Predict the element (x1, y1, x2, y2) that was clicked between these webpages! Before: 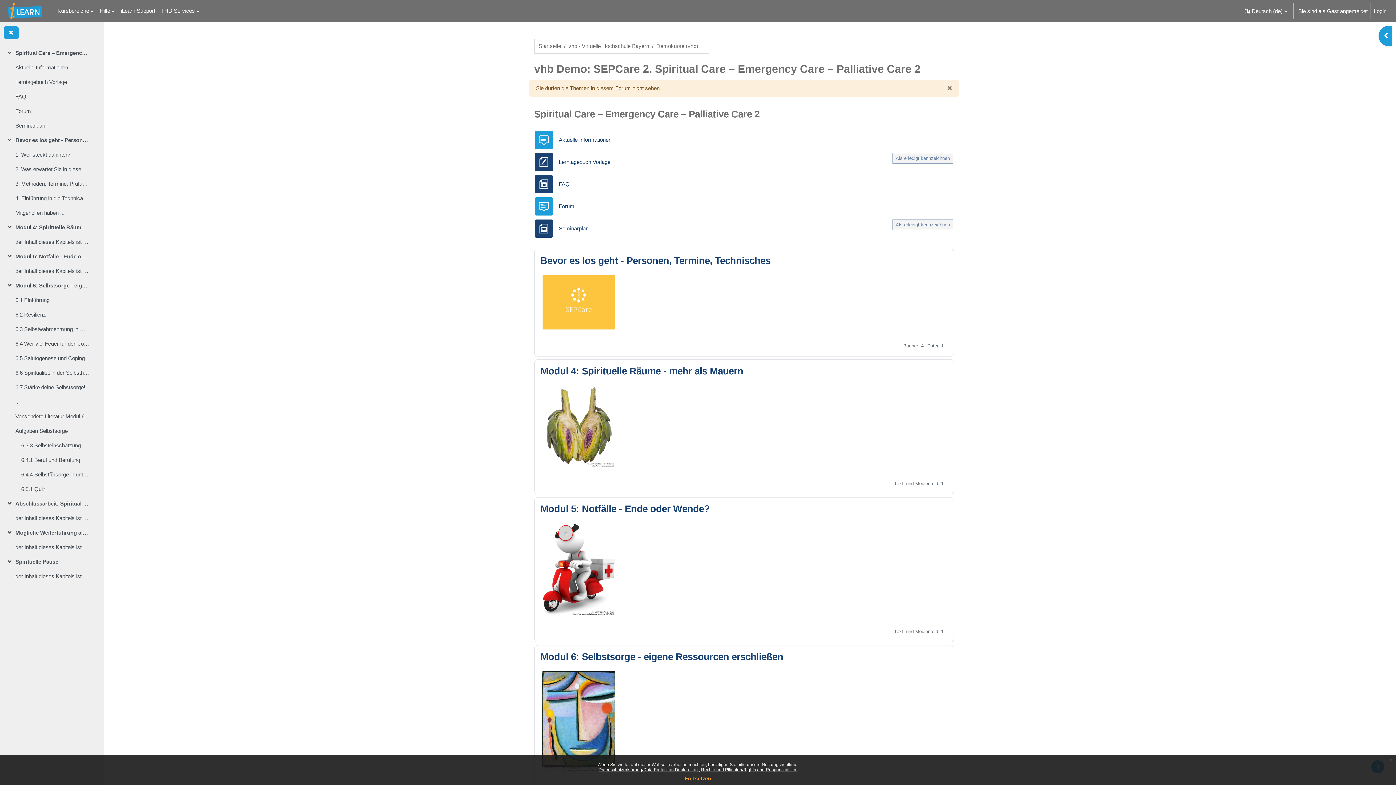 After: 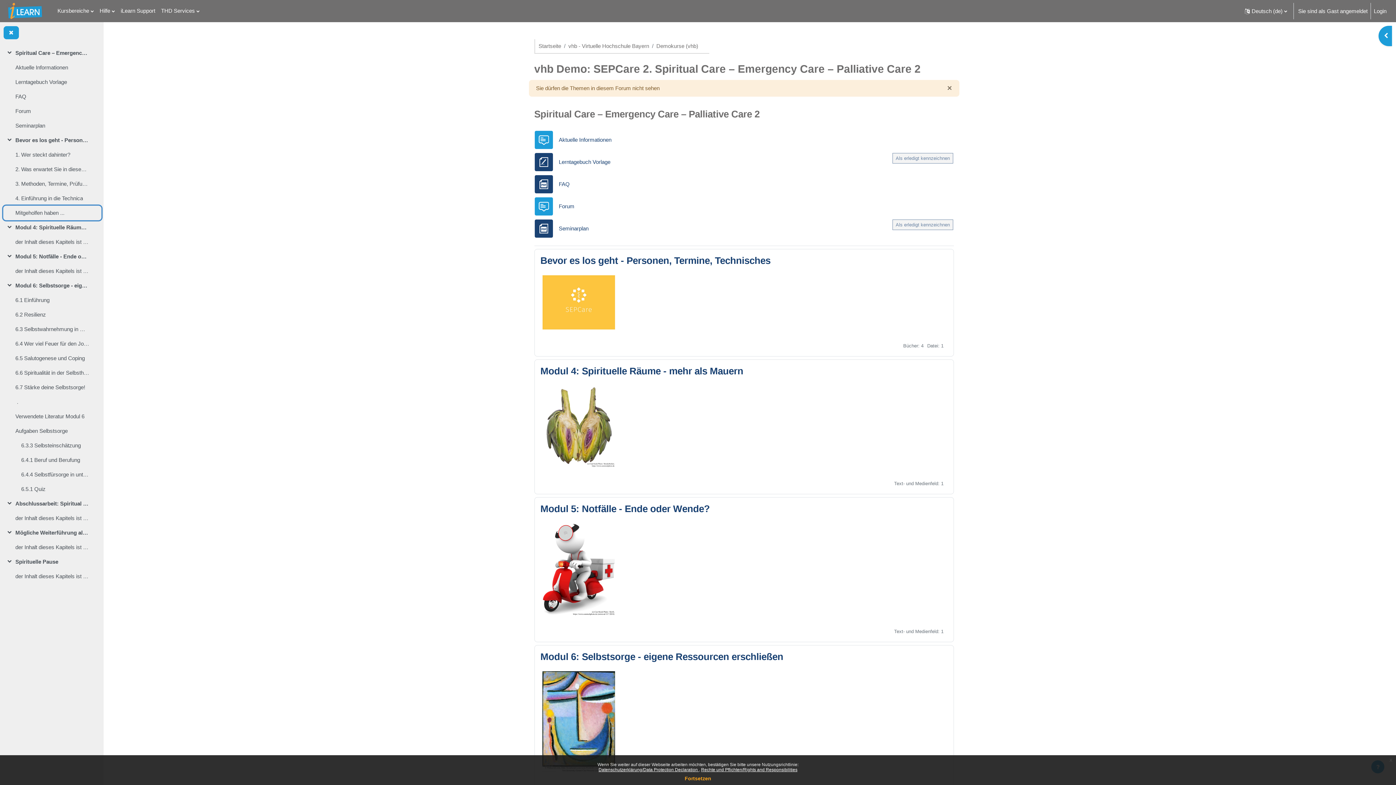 Action: bbox: (15, 209, 64, 217) label: Mitgeholfen haben ...